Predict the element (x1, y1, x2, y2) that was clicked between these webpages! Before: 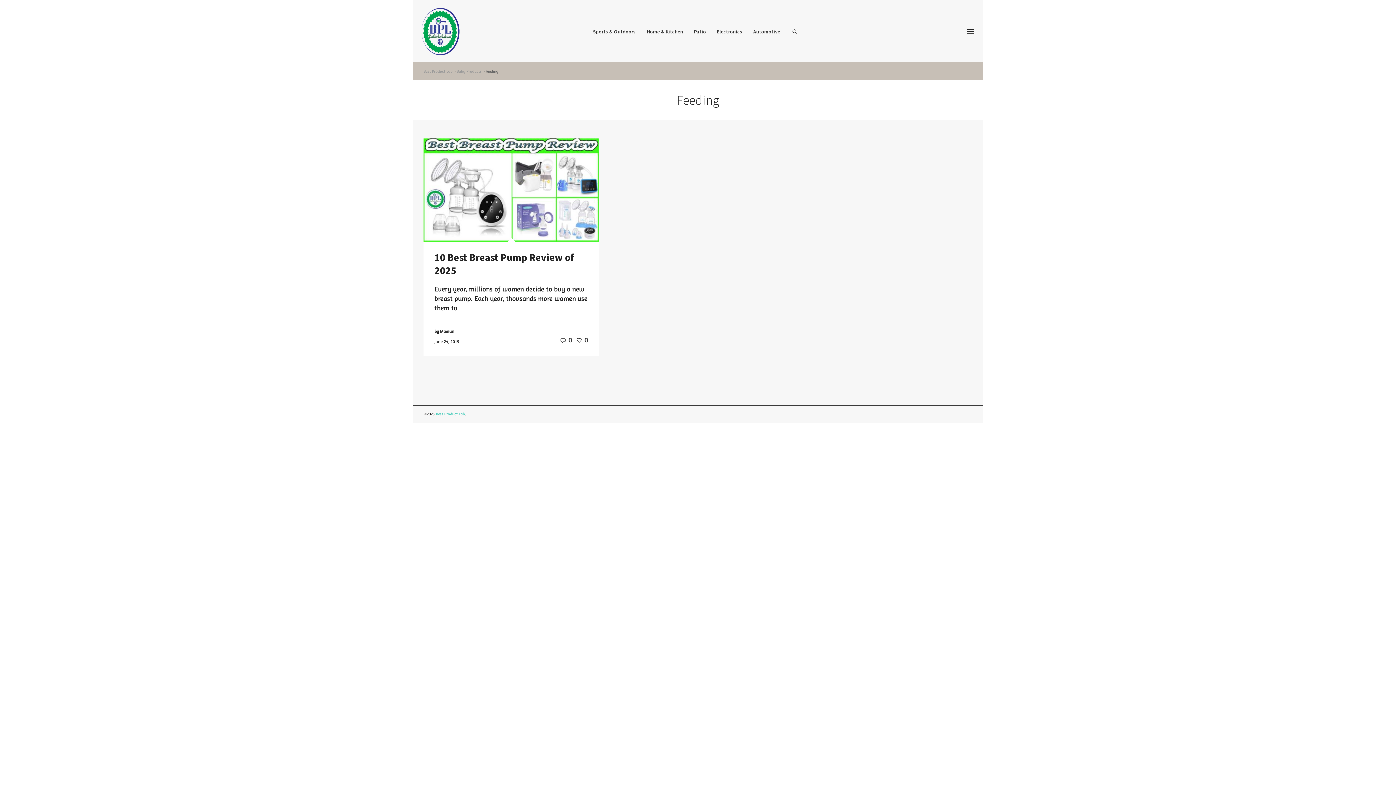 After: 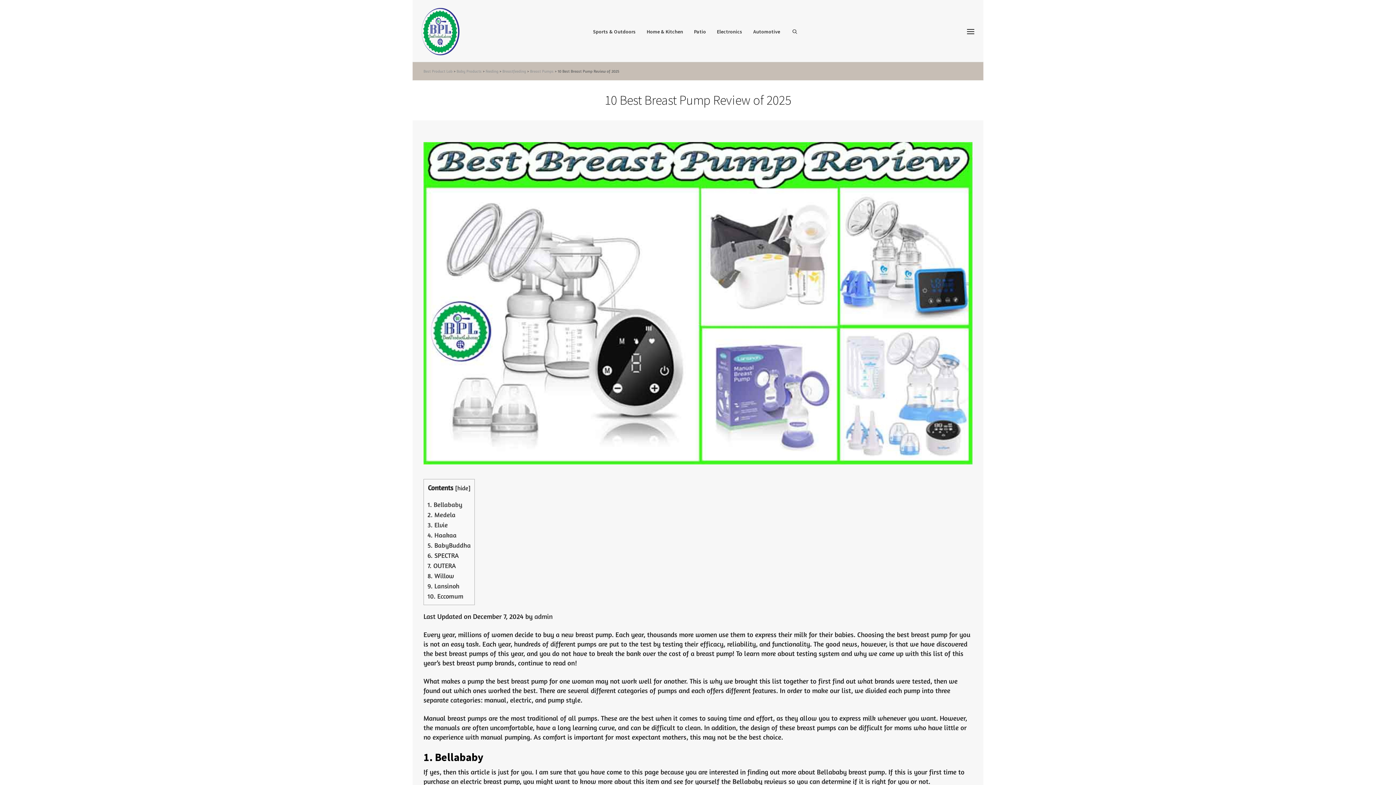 Action: bbox: (423, 138, 599, 241)